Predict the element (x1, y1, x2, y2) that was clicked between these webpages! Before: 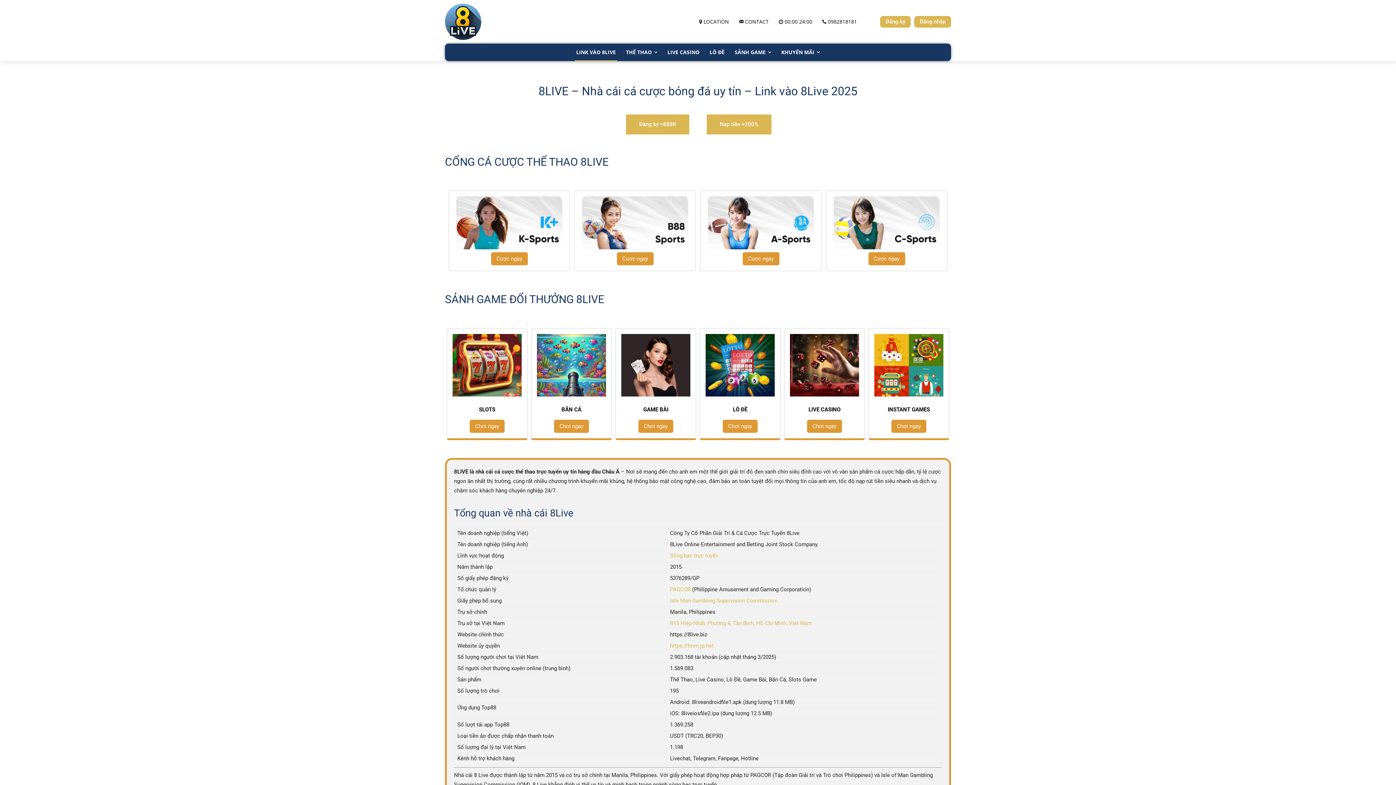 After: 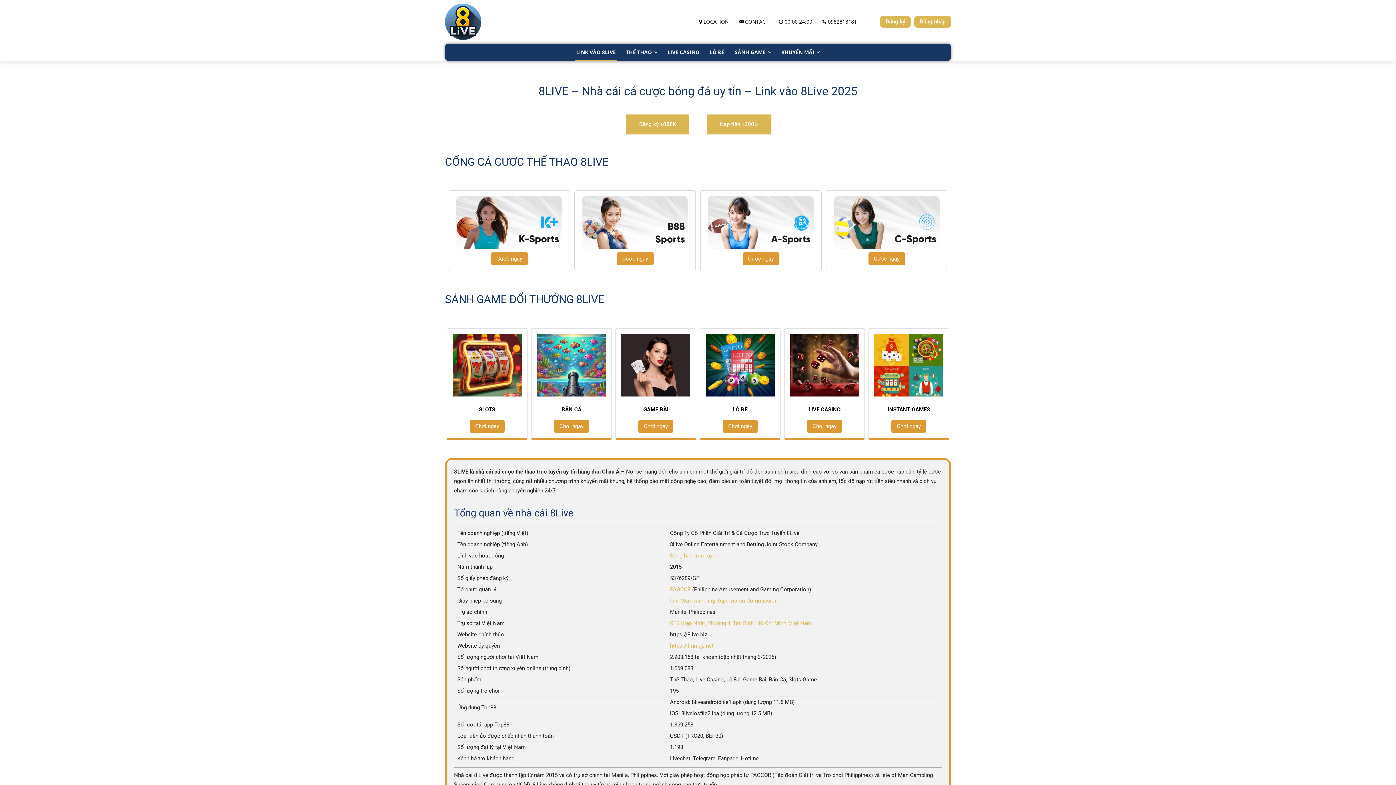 Action: bbox: (571, 43, 621, 61) label: LINK VÀO 8LIVE